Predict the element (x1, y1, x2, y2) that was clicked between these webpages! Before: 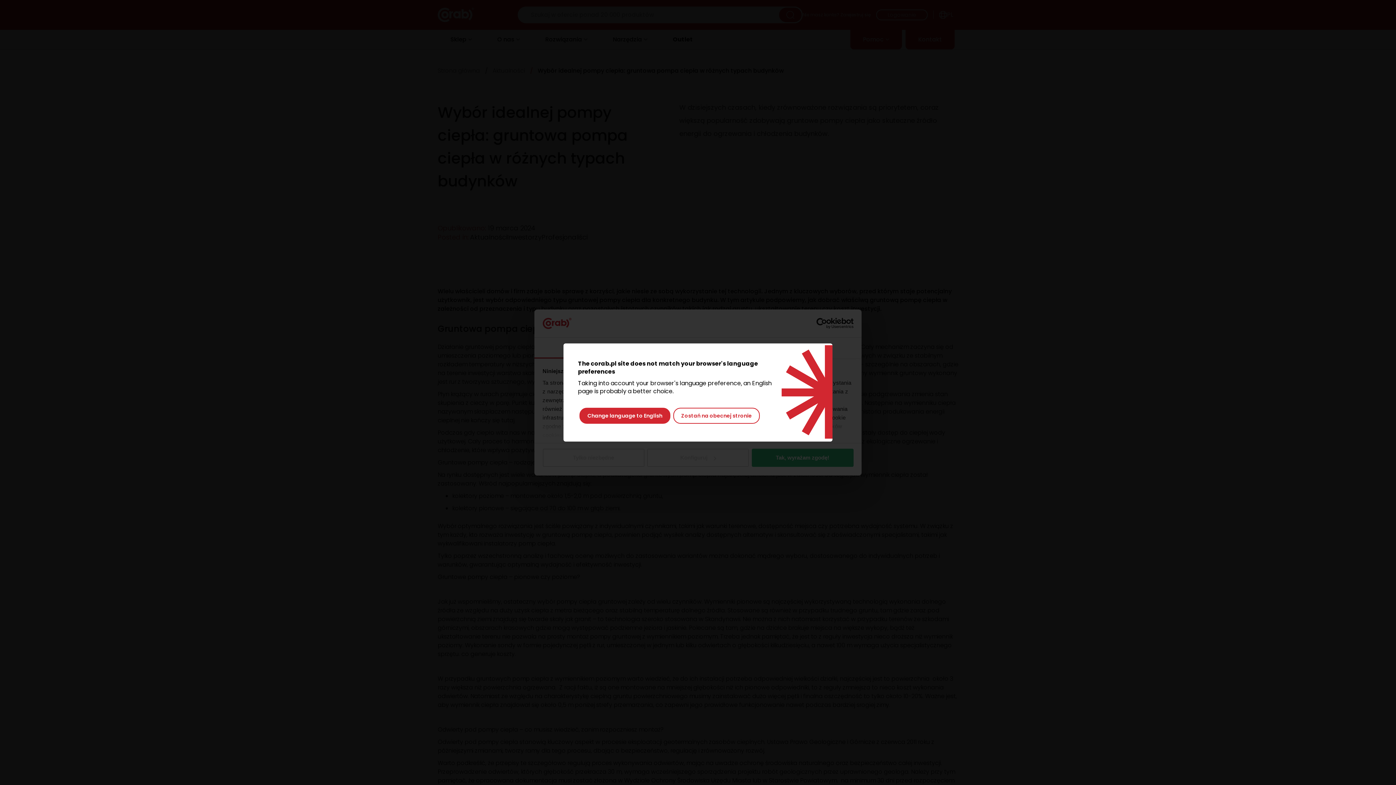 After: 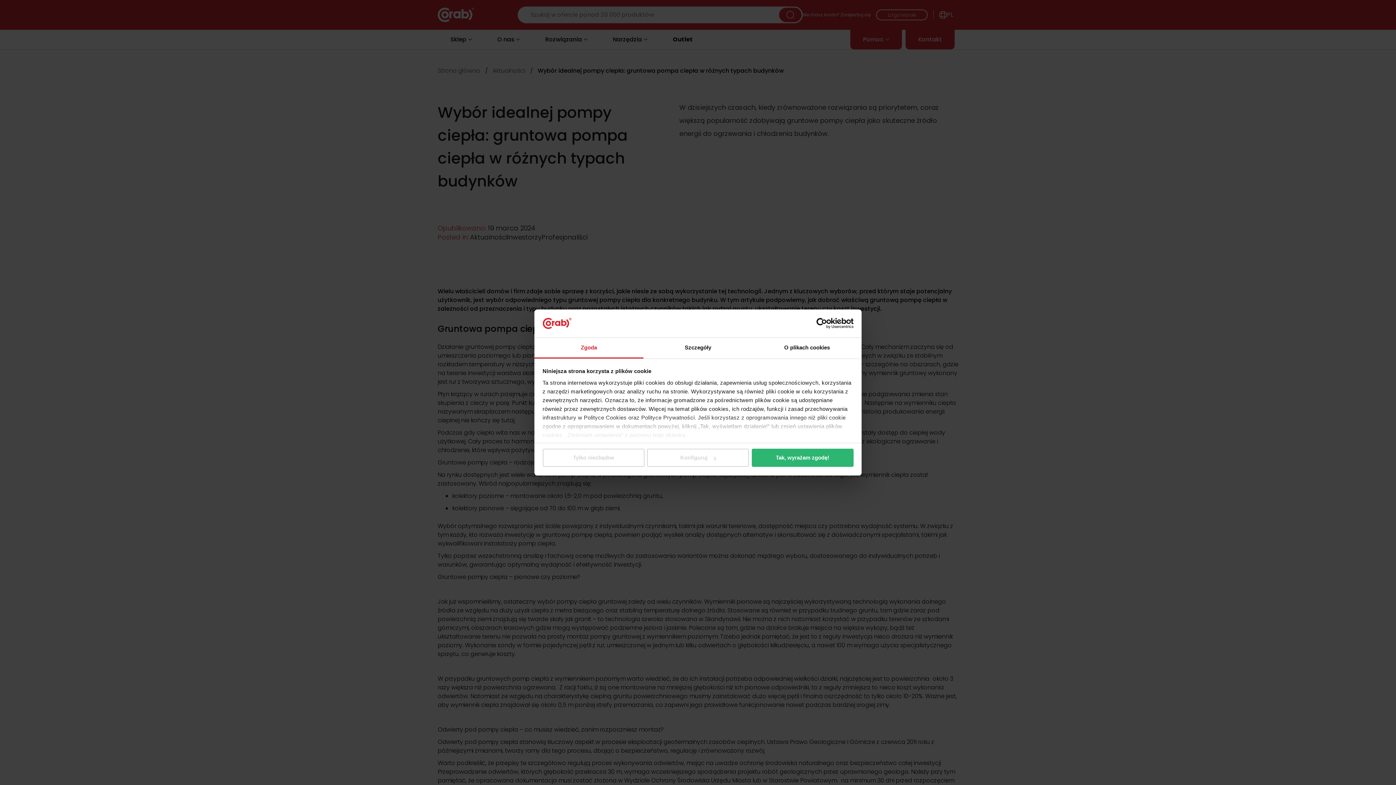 Action: label: Zostań na obecnej stronie bbox: (673, 408, 760, 424)